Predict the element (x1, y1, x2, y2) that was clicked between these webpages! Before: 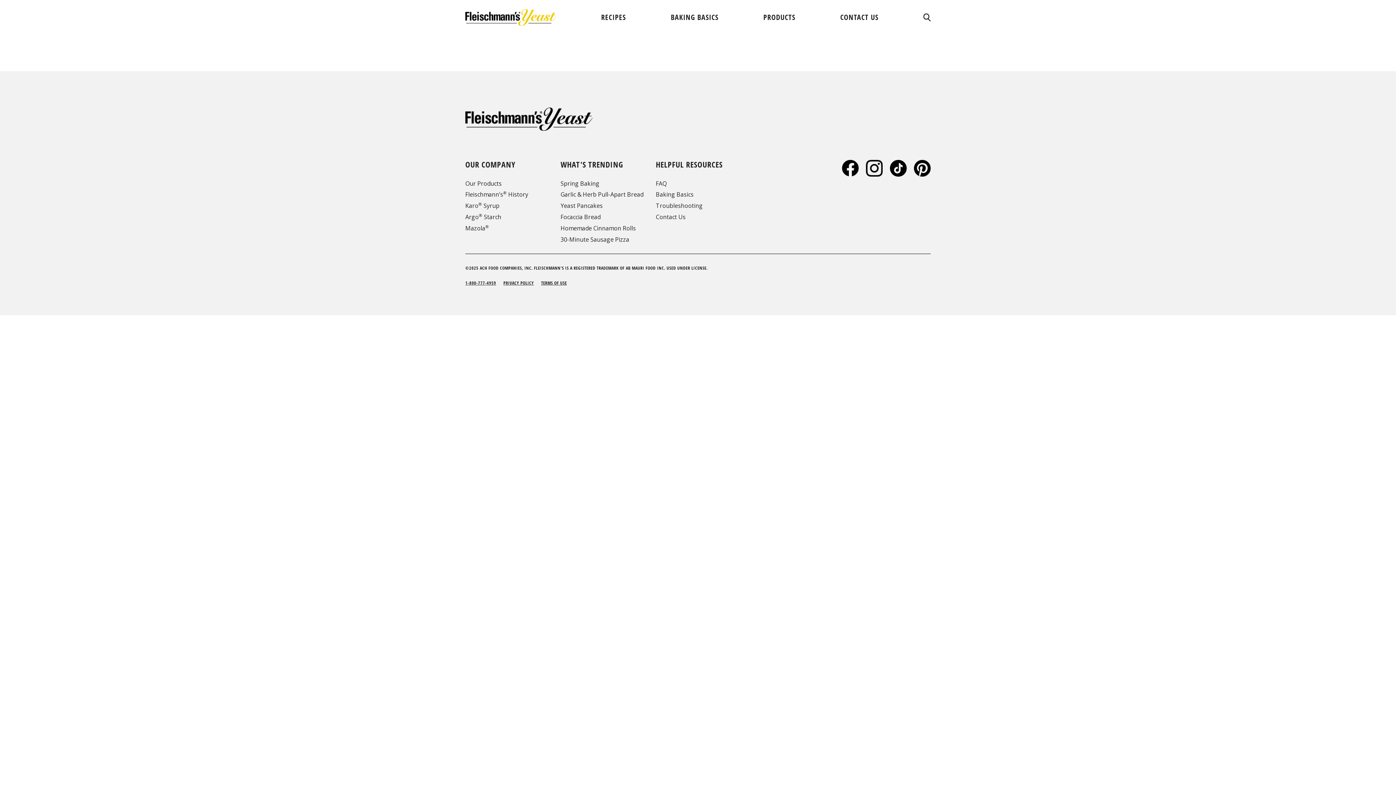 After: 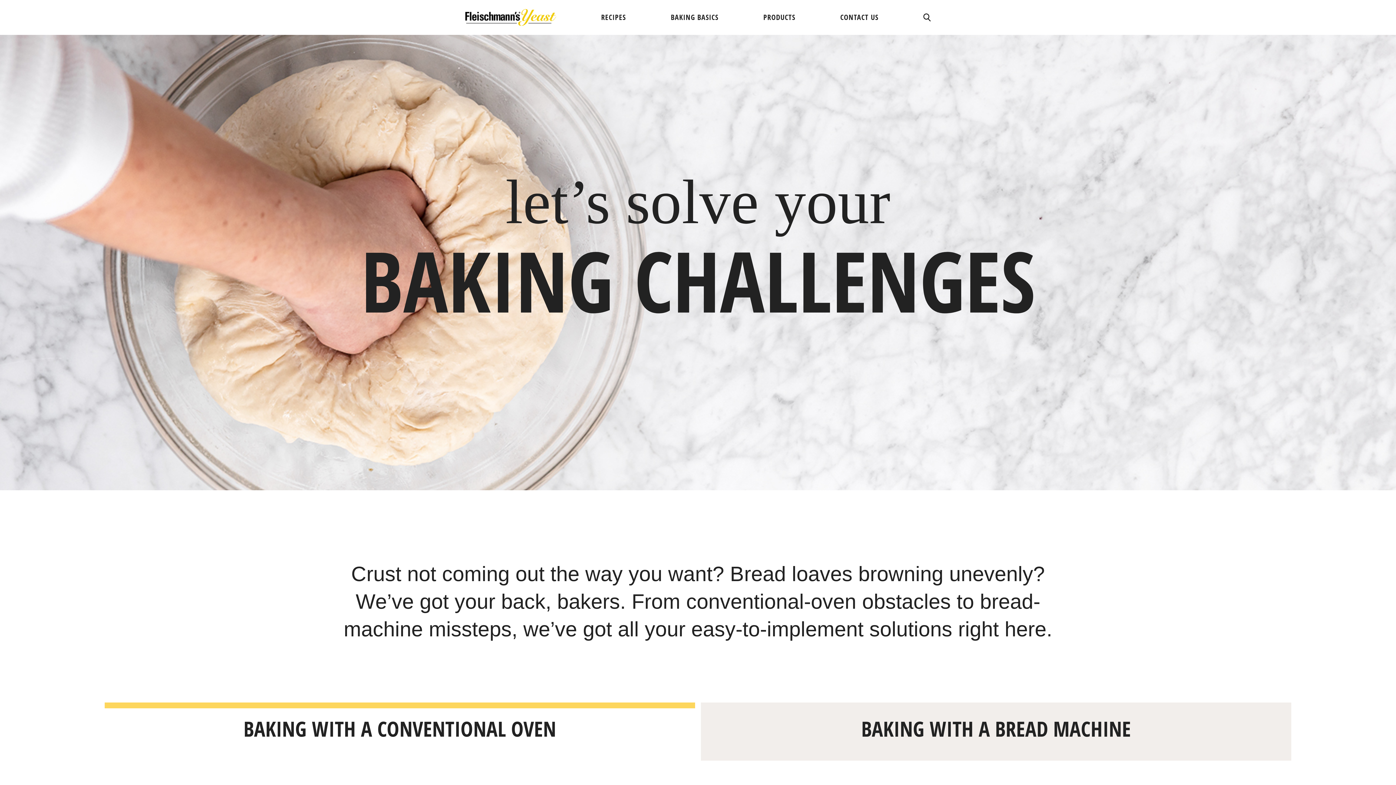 Action: bbox: (656, 201, 702, 209) label: Troubleshooting